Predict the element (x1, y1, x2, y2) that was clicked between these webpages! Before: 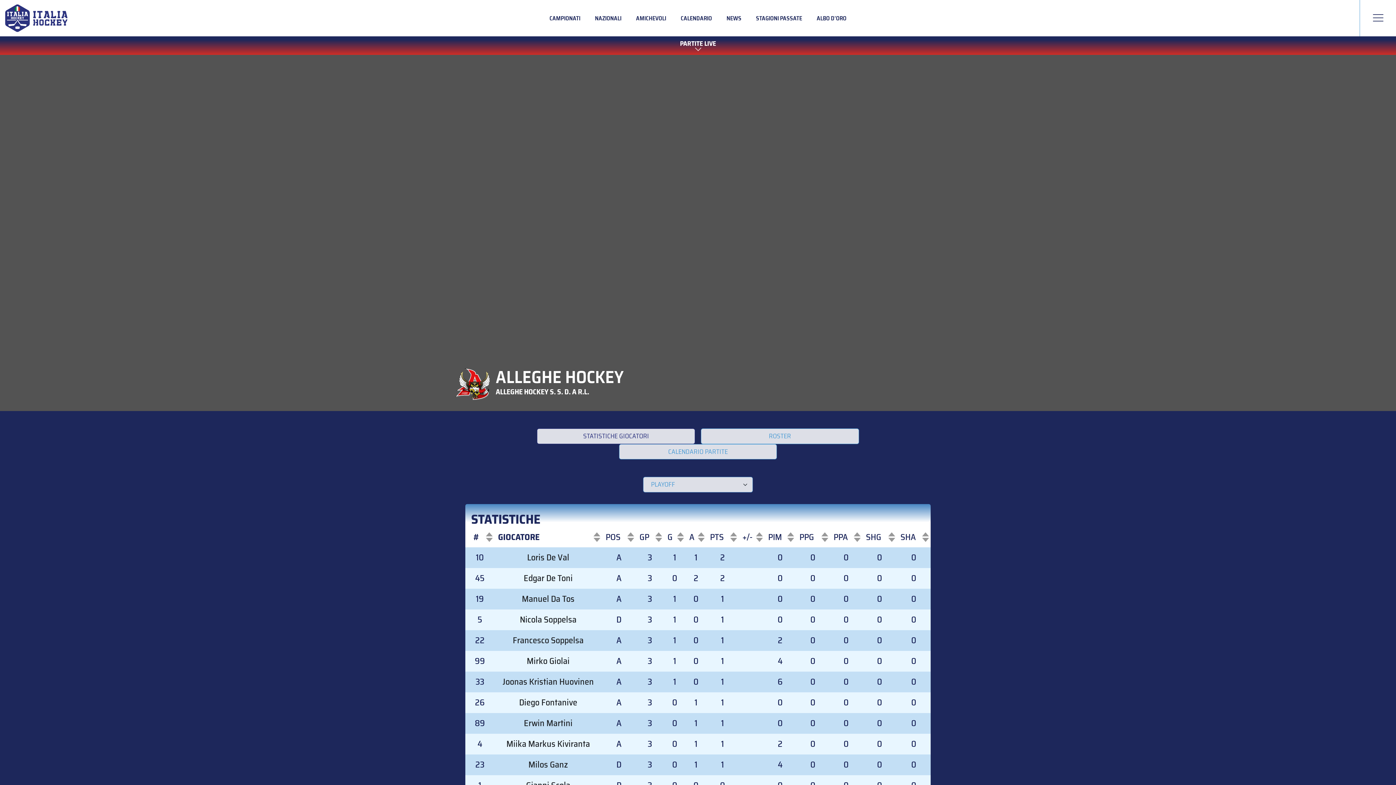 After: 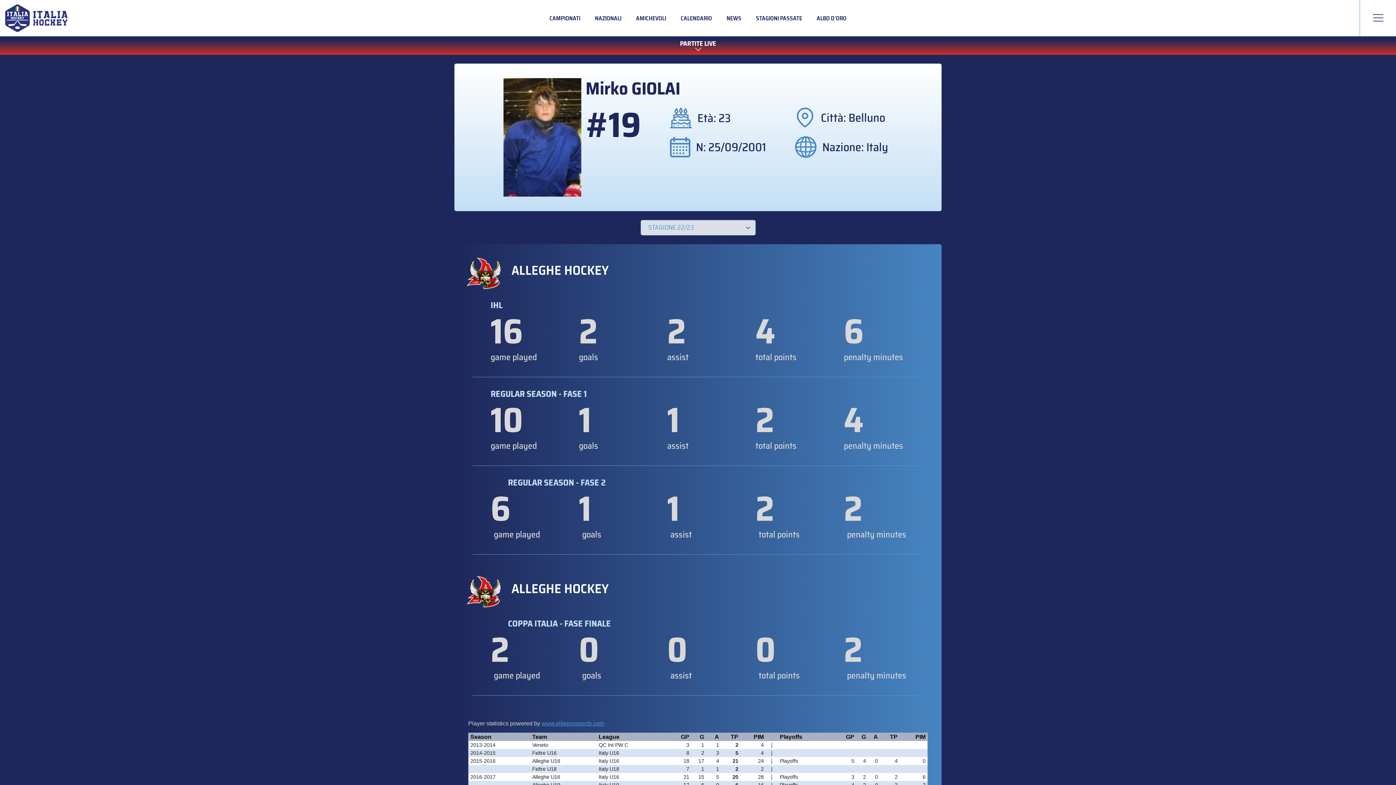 Action: label: Mirko Giolai bbox: (526, 654, 569, 668)